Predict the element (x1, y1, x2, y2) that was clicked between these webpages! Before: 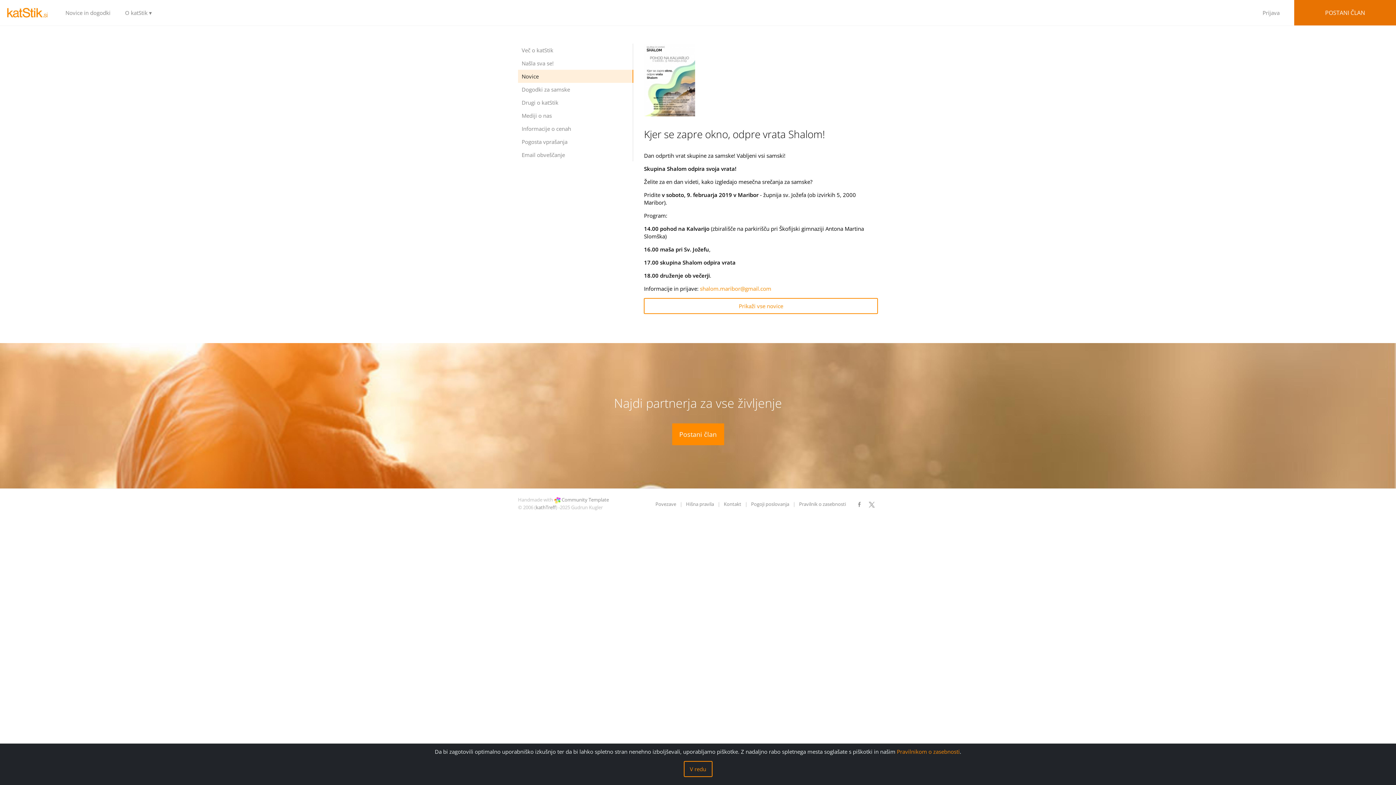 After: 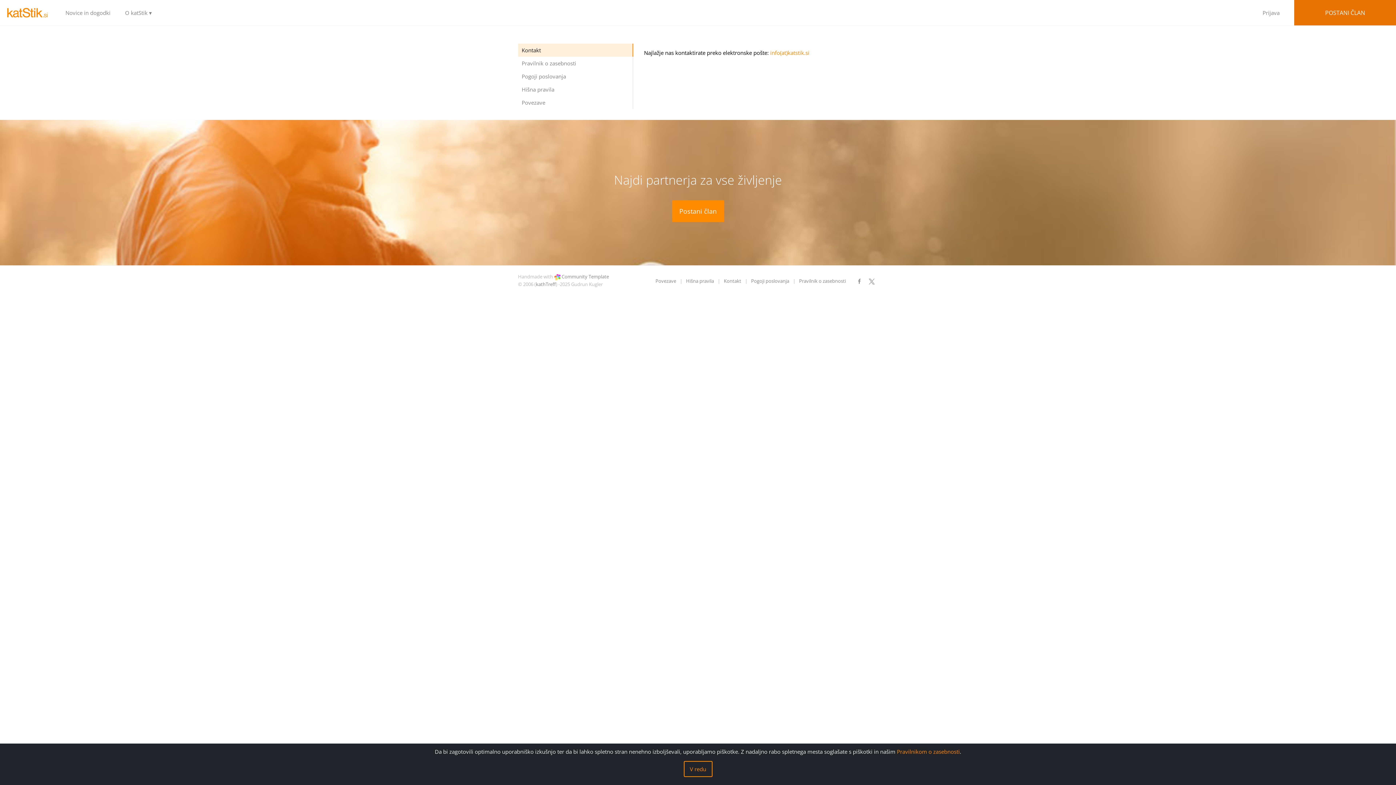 Action: bbox: (724, 501, 741, 507) label: Kontakt